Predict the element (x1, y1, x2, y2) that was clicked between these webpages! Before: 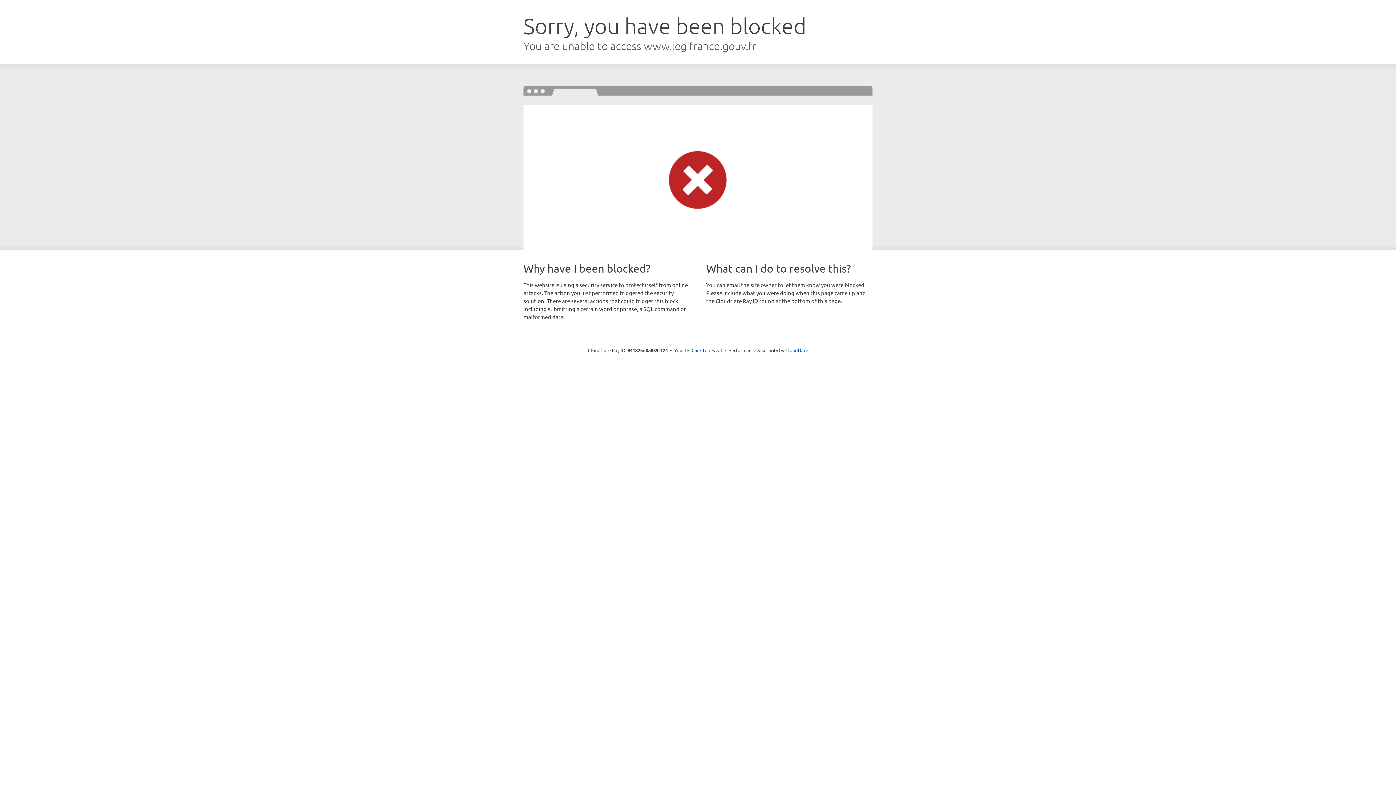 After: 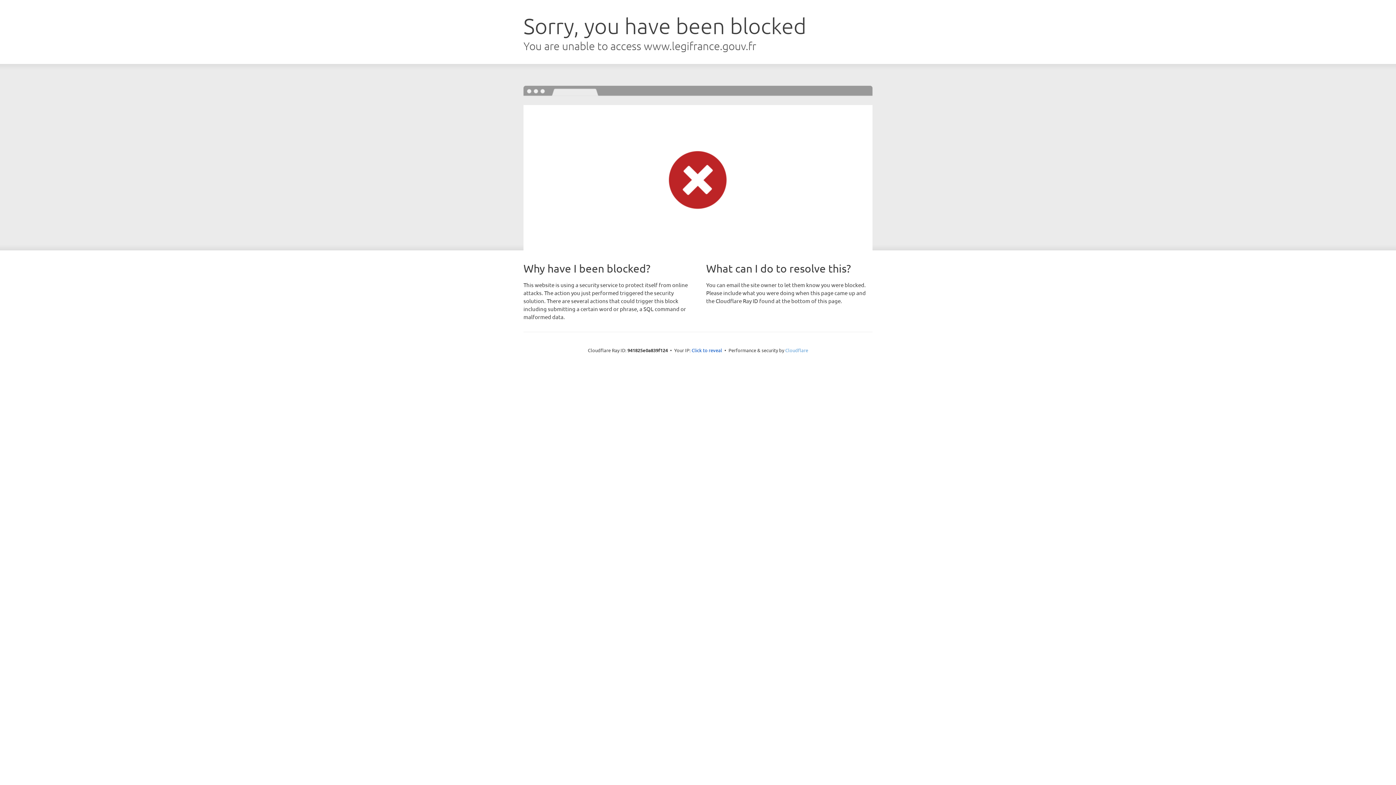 Action: bbox: (785, 347, 808, 353) label: Cloudflare